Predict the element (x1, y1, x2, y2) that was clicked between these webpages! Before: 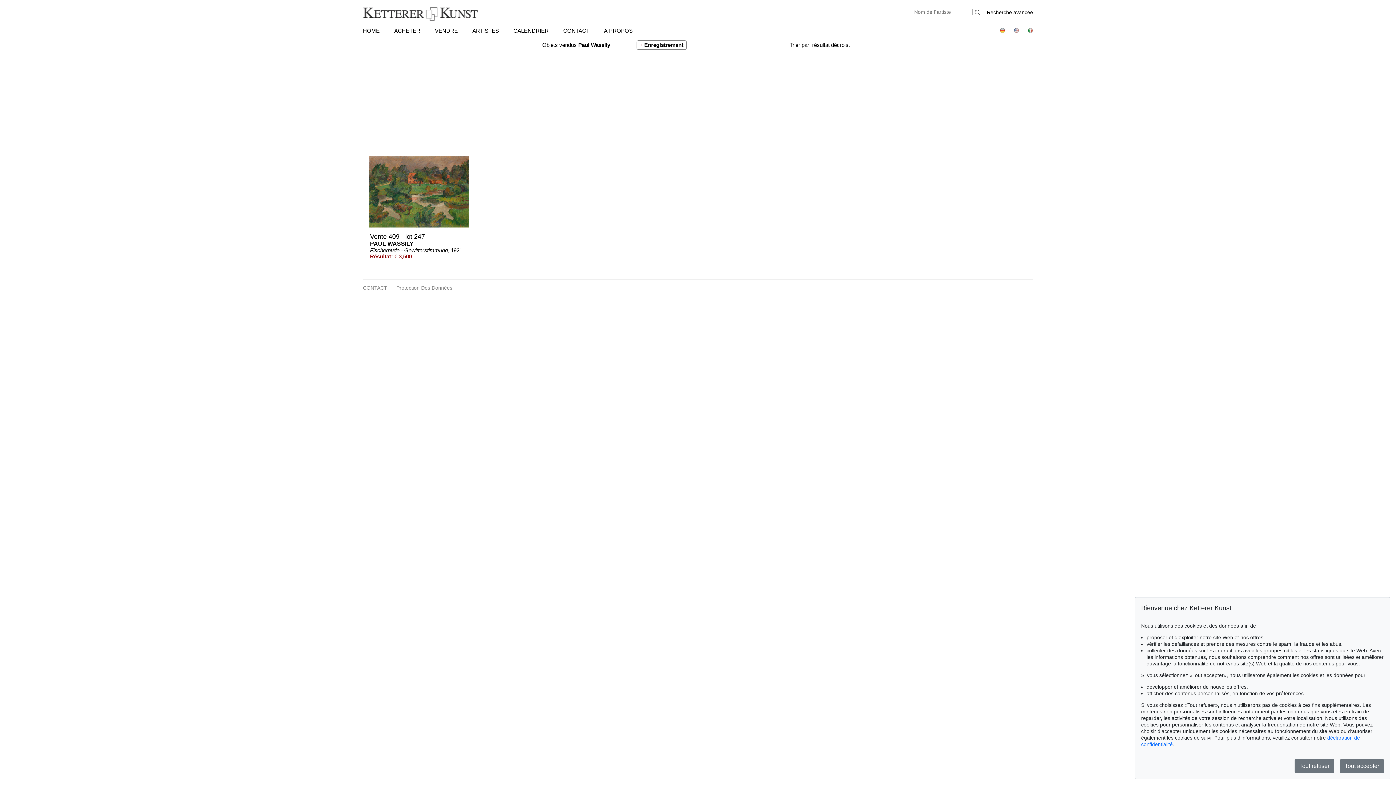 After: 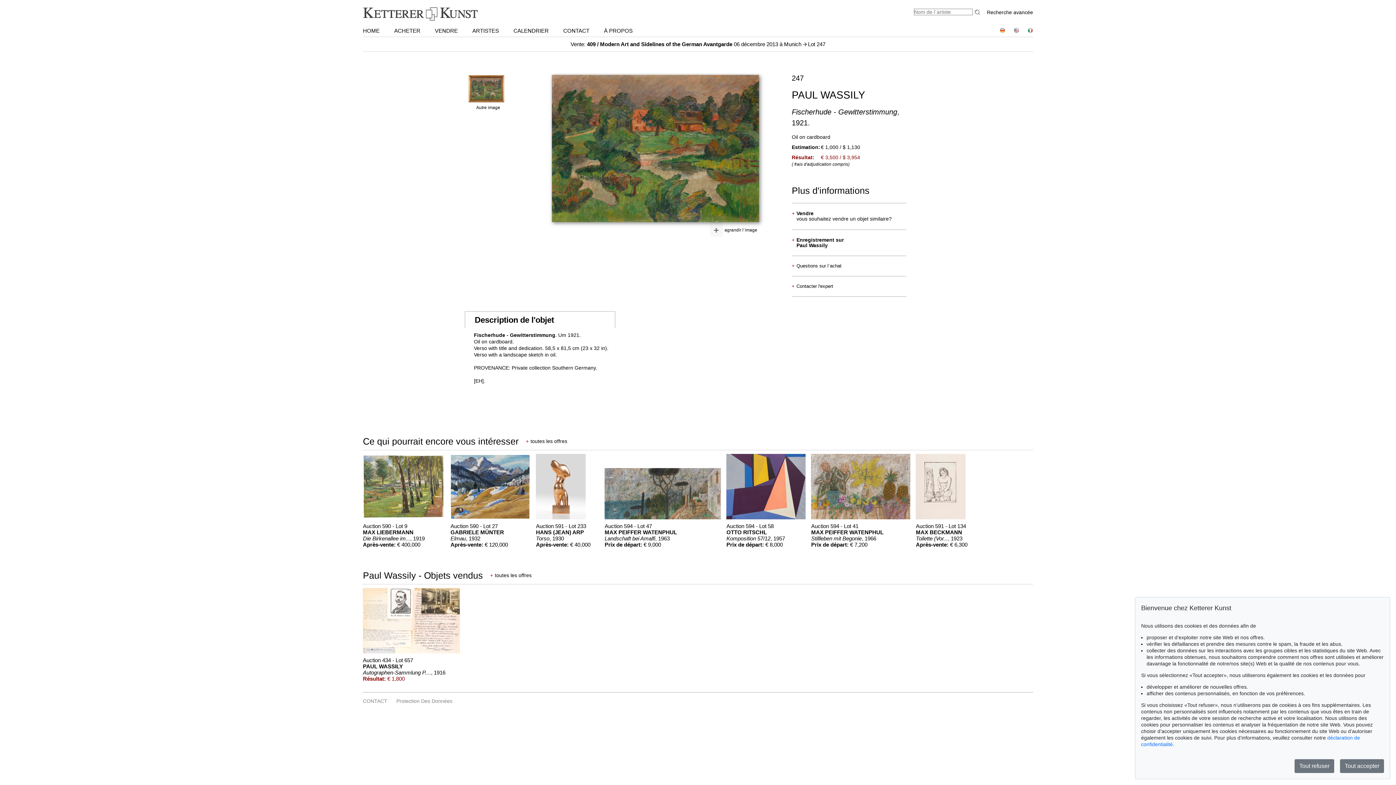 Action: bbox: (363, 81, 477, 266) label: Vente 409 - lot 247
PAUL WASSILY

Fischerhude - Gewitterstimmung, 1921
Résultat: € 3,500